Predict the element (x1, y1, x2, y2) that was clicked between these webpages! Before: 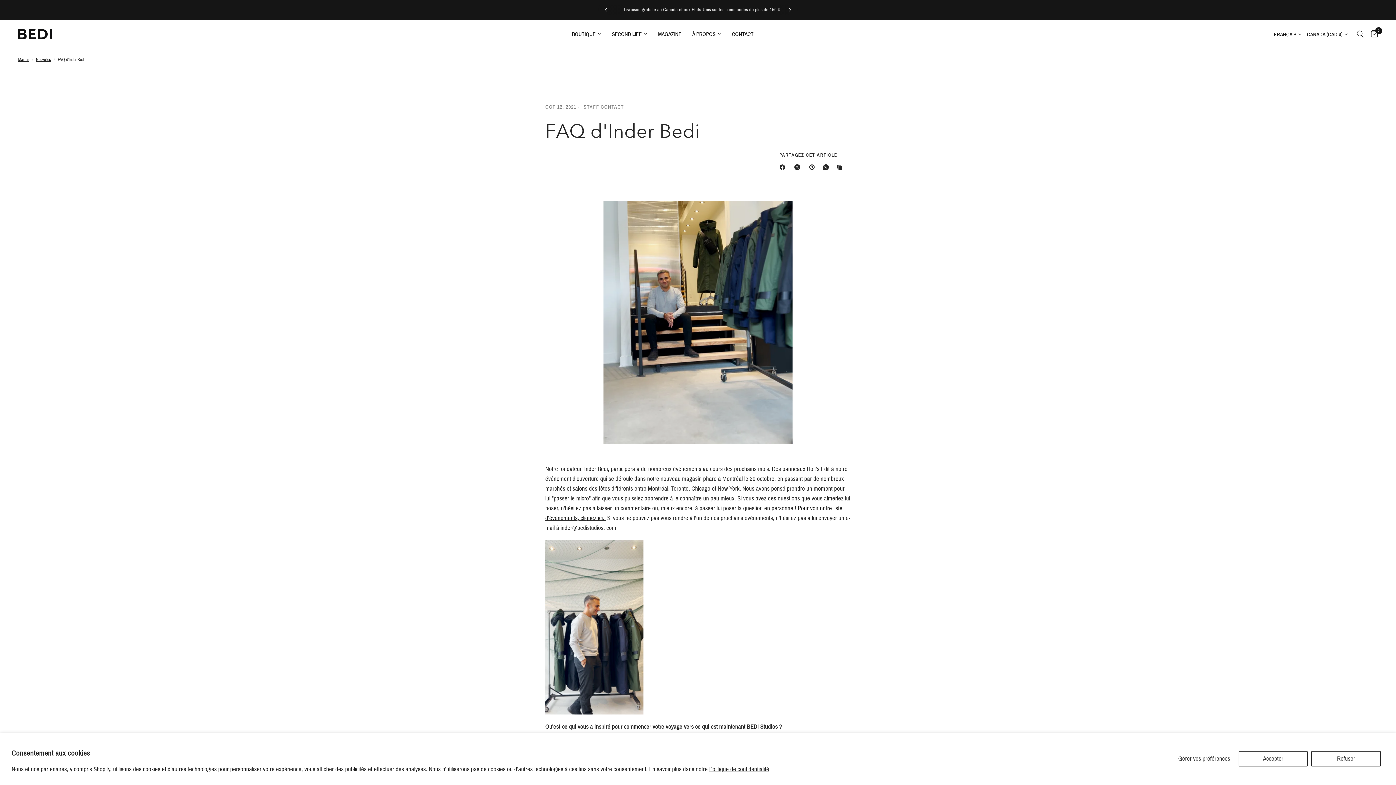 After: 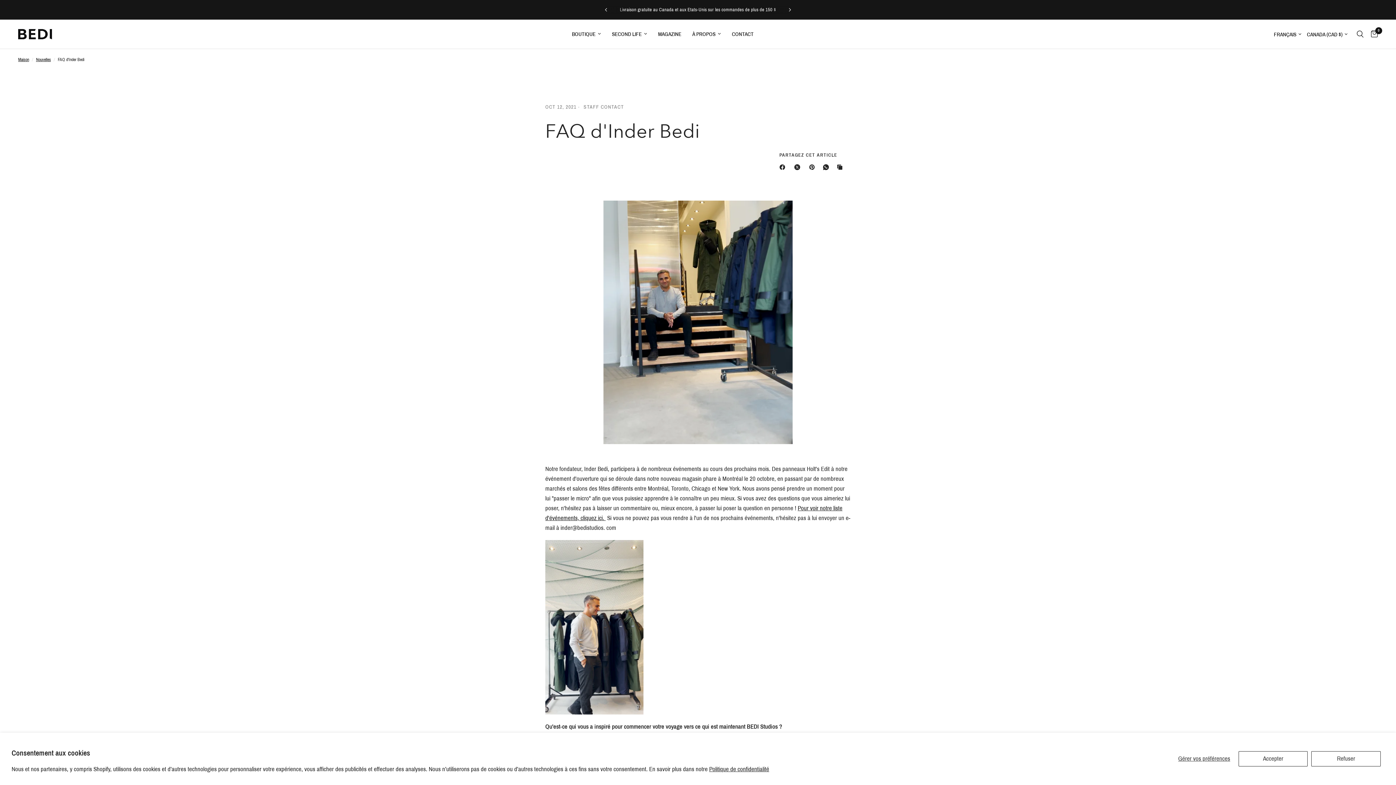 Action: label: Livraison gratuite au Canada et aux États-Unis sur les commandes de plus de 150 $ bbox: (620, 7, 776, 12)